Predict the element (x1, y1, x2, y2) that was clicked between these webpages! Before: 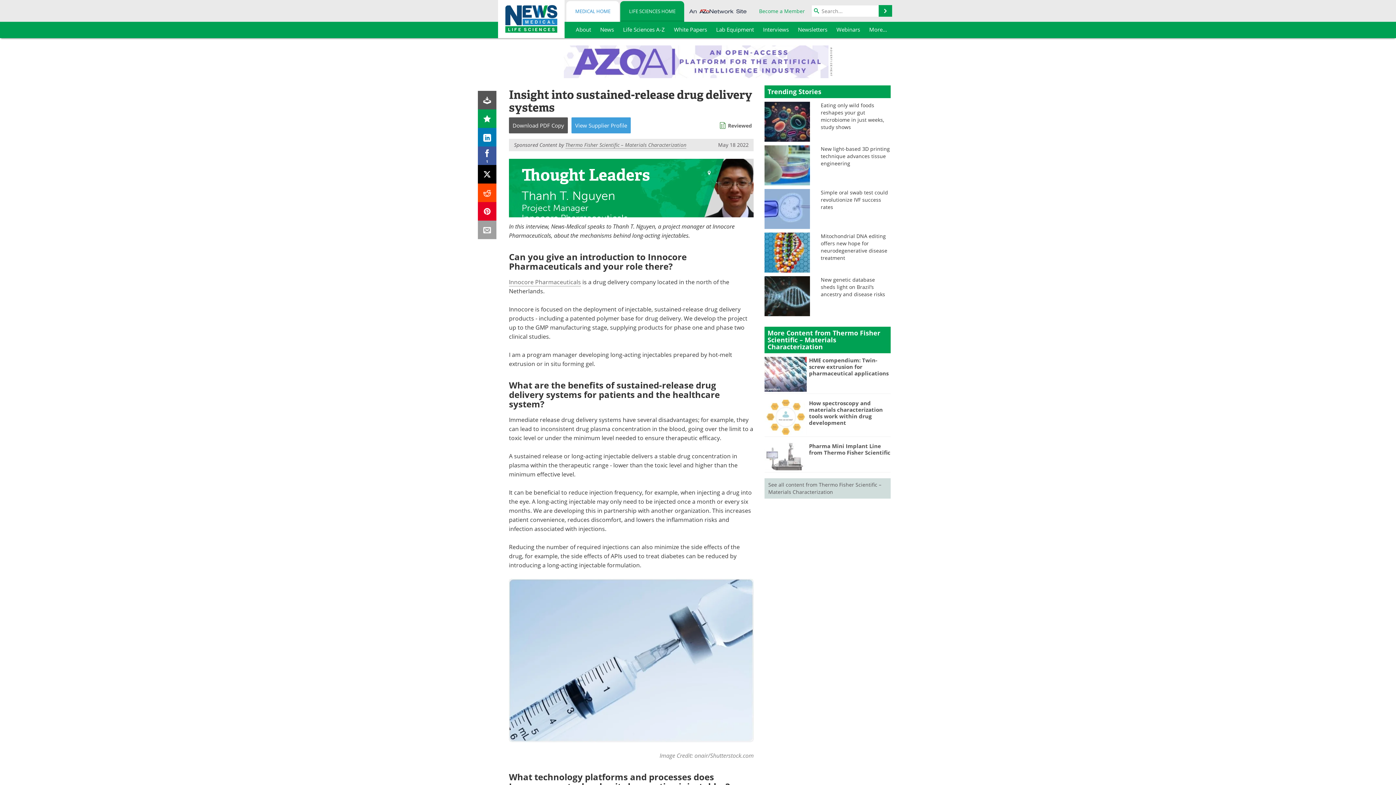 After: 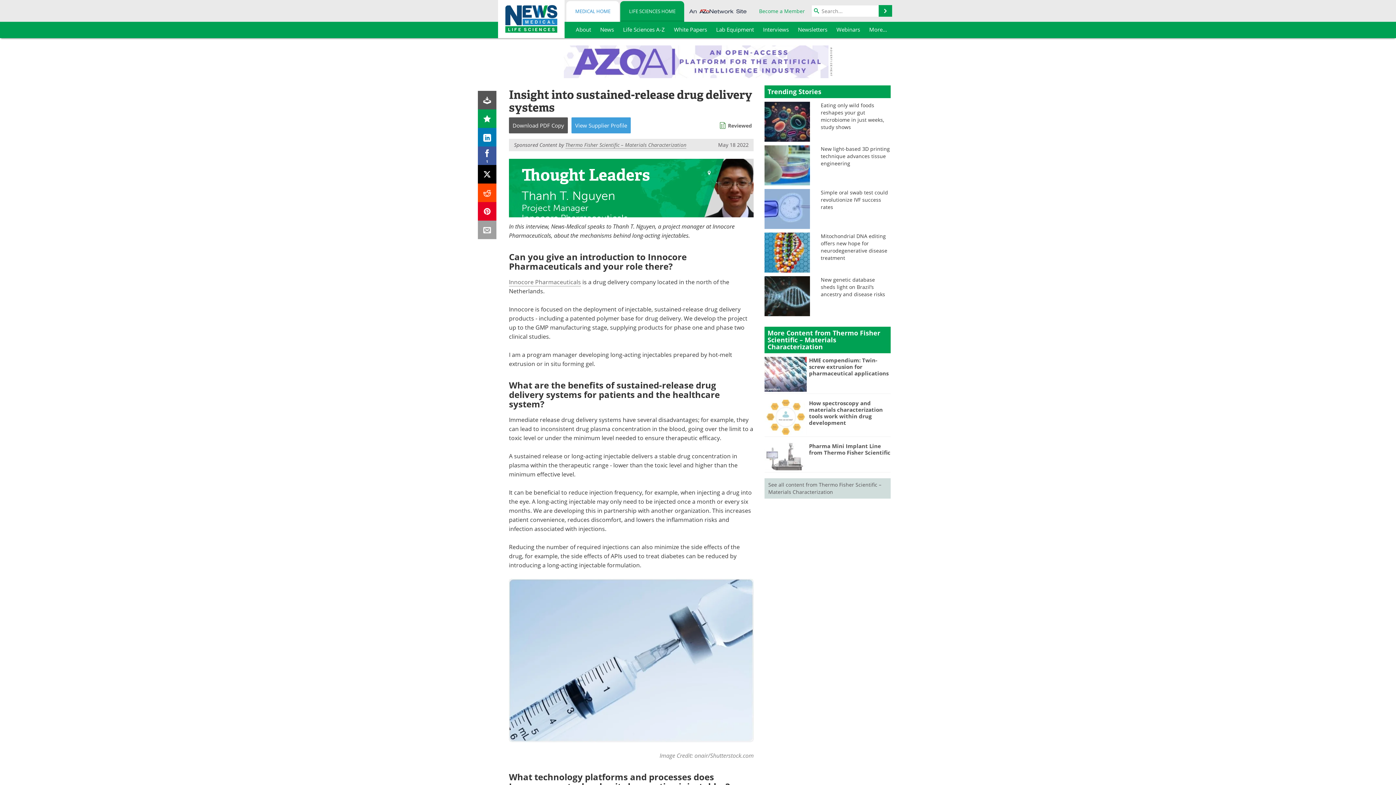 Action: bbox: (478, 202, 496, 220)